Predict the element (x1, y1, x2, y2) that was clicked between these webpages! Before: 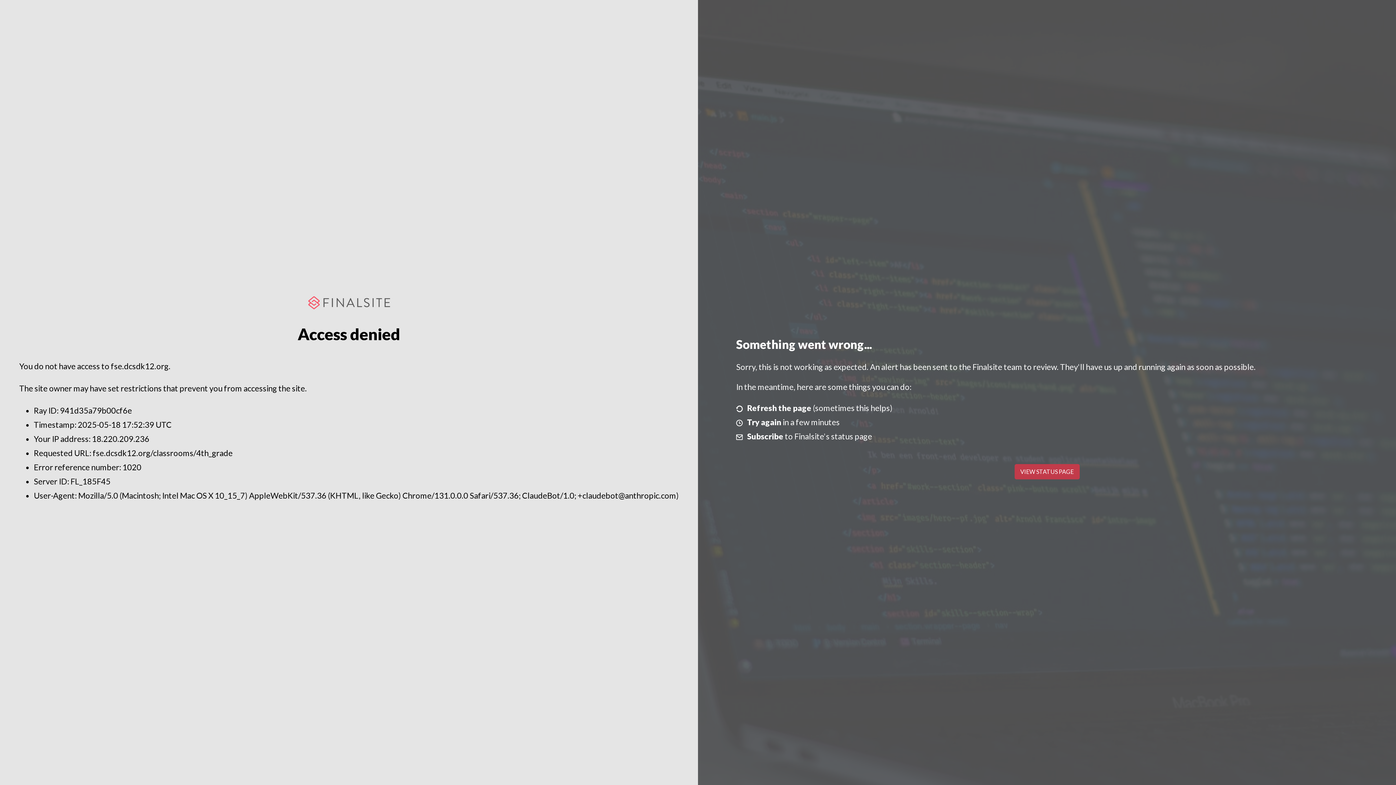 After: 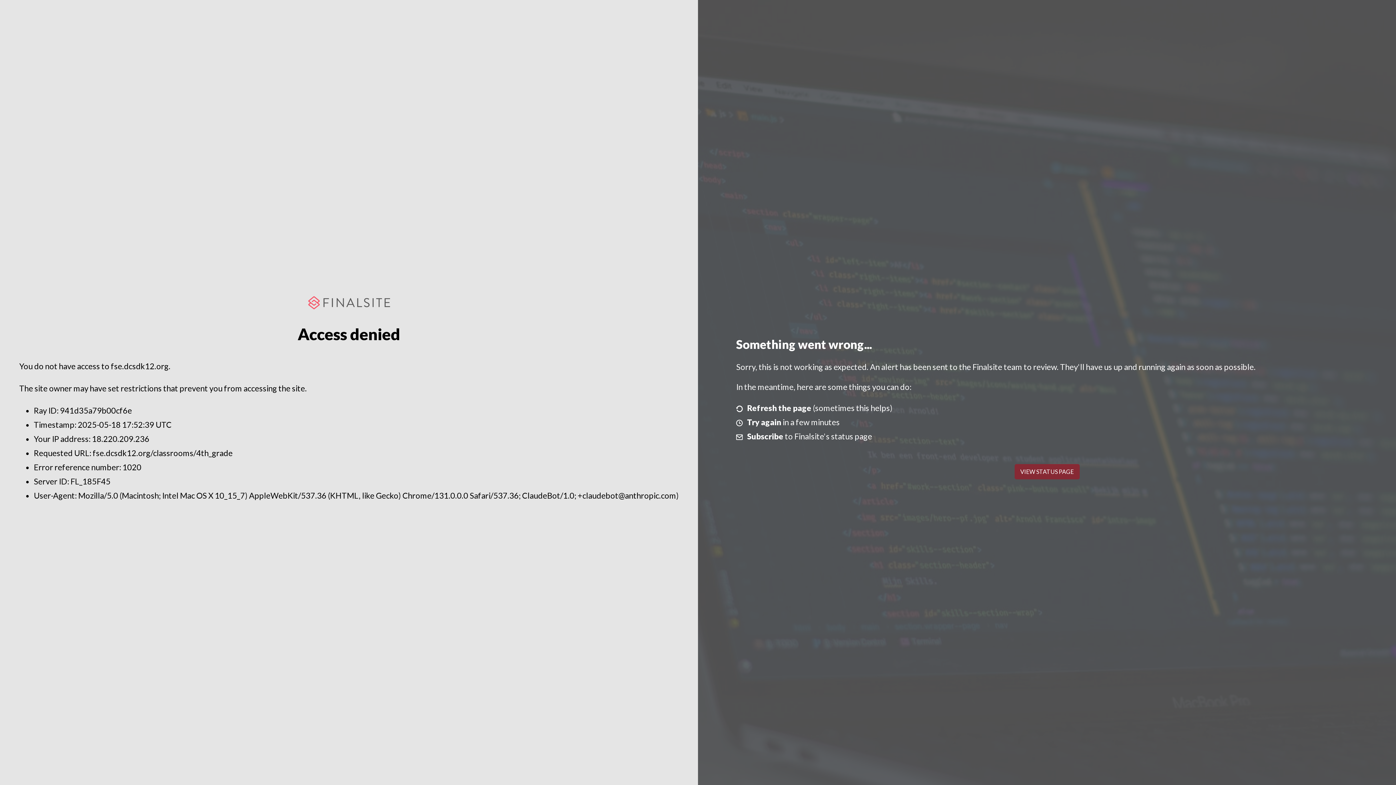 Action: bbox: (1014, 464, 1079, 479) label: VIEW STATUS PAGE